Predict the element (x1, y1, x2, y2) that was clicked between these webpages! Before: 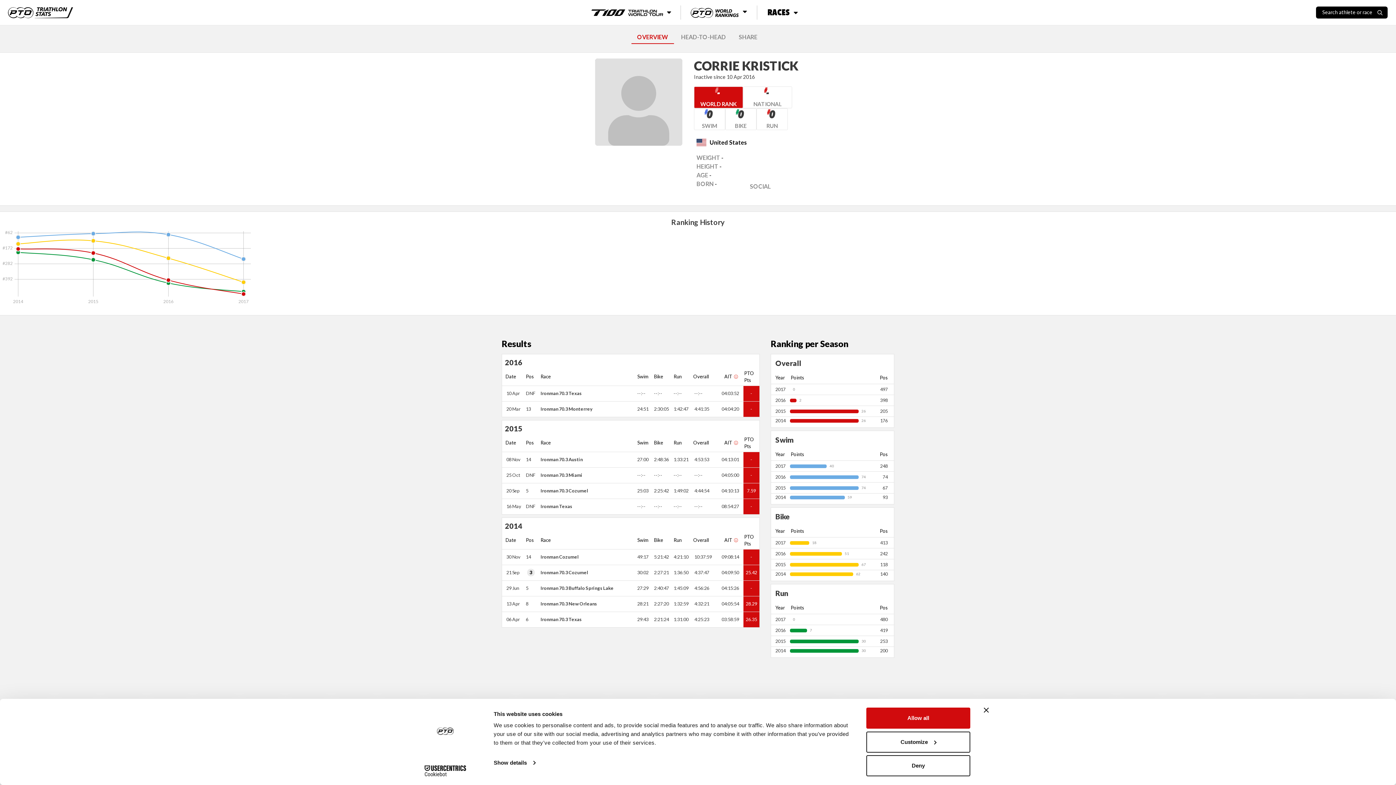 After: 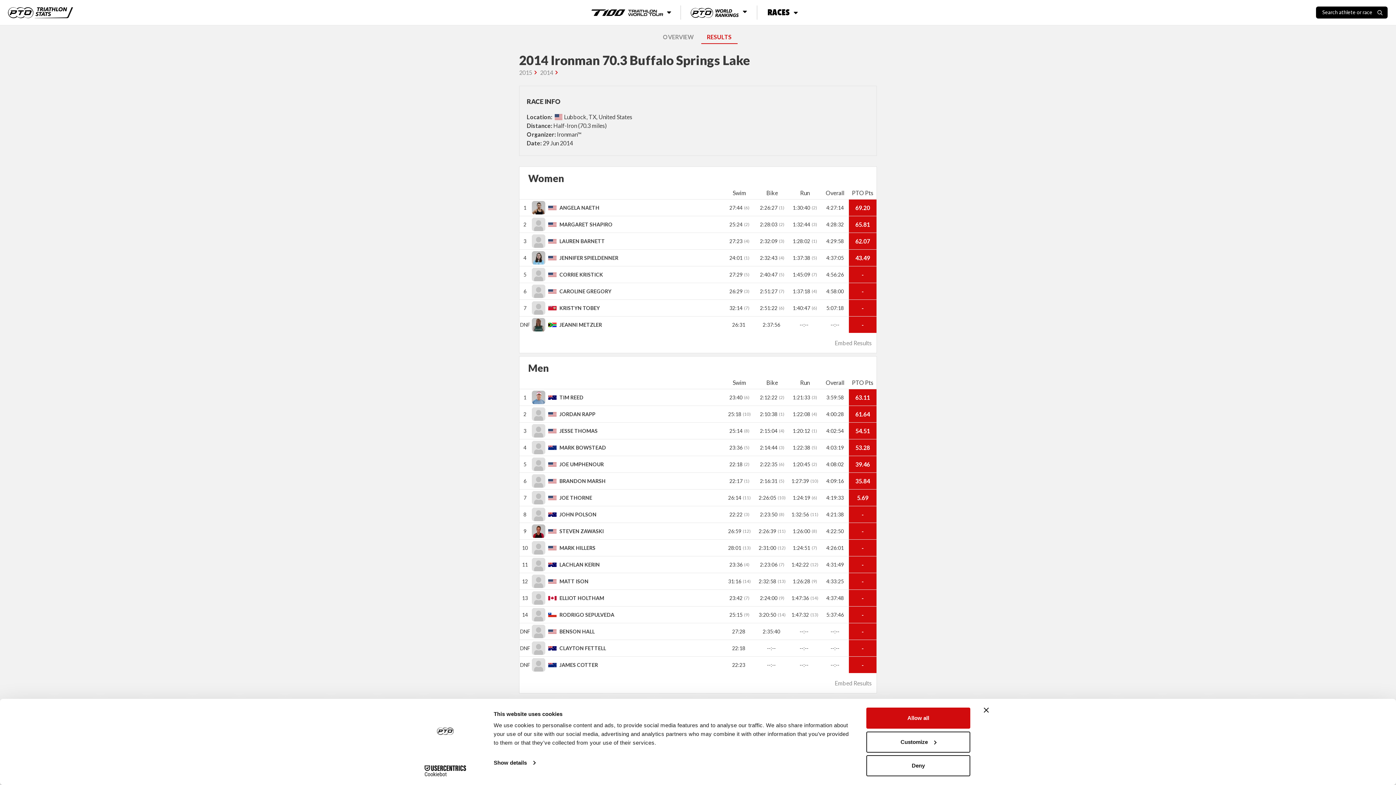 Action: label: Ironman 70.3 Buffalo Springs Lake bbox: (540, 585, 613, 591)